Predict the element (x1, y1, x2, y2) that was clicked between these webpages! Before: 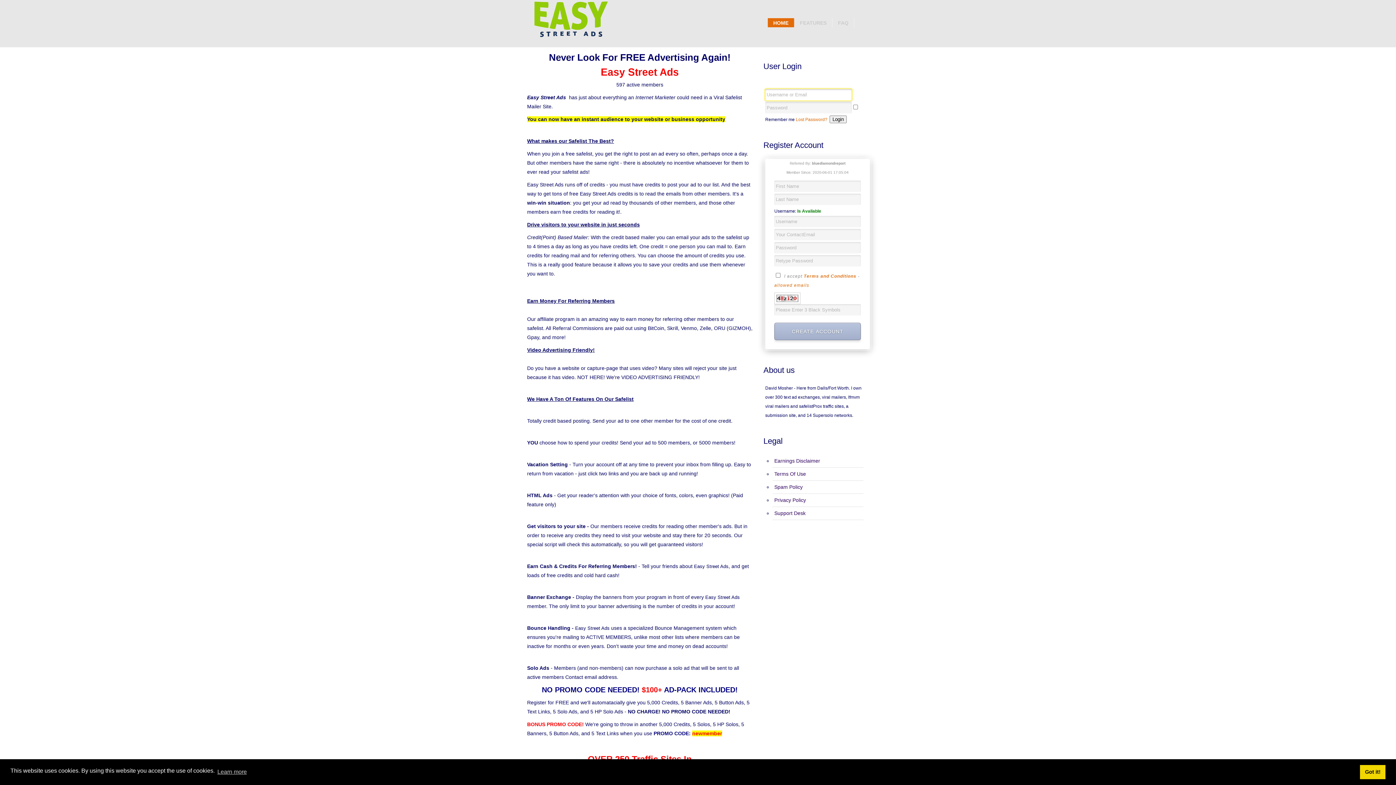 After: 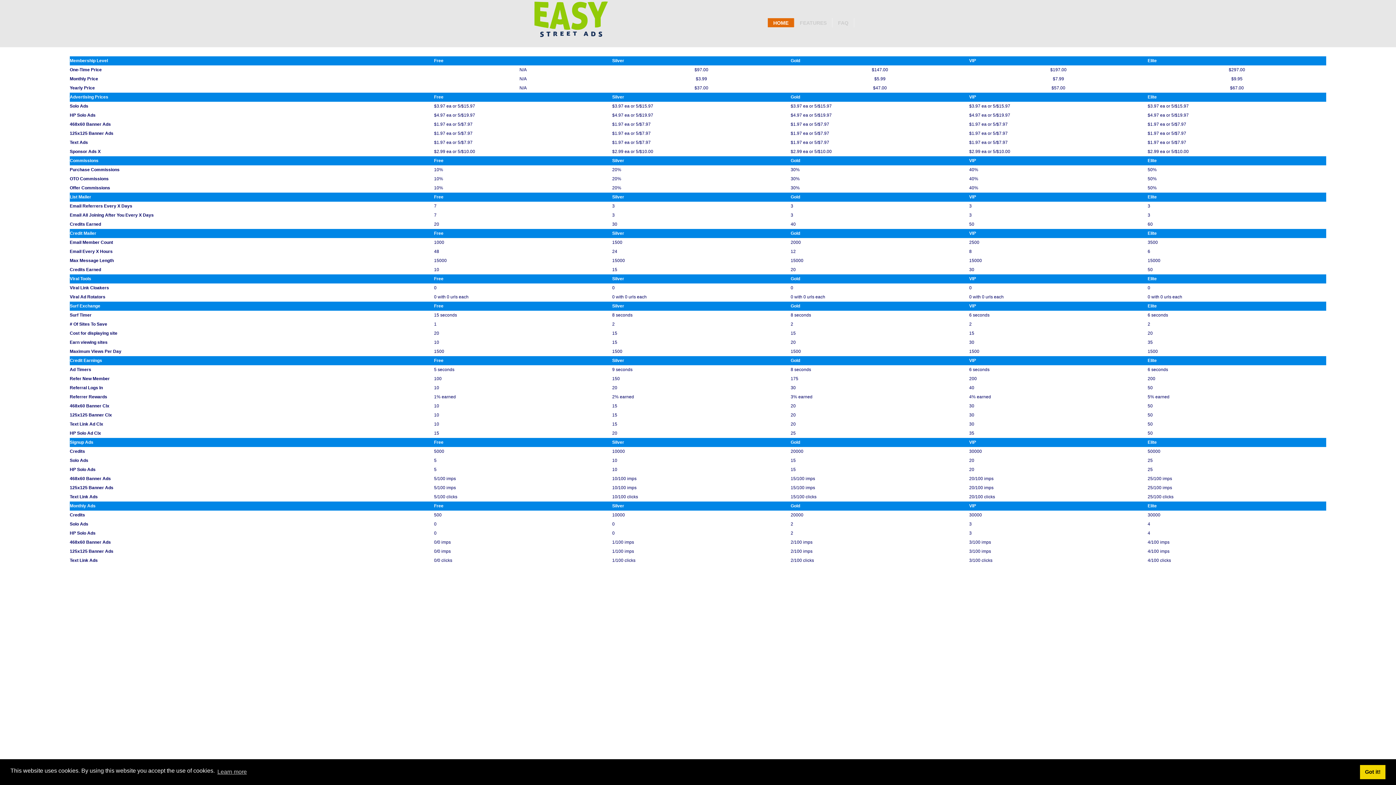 Action: label: FEATURES bbox: (796, 20, 830, 25)